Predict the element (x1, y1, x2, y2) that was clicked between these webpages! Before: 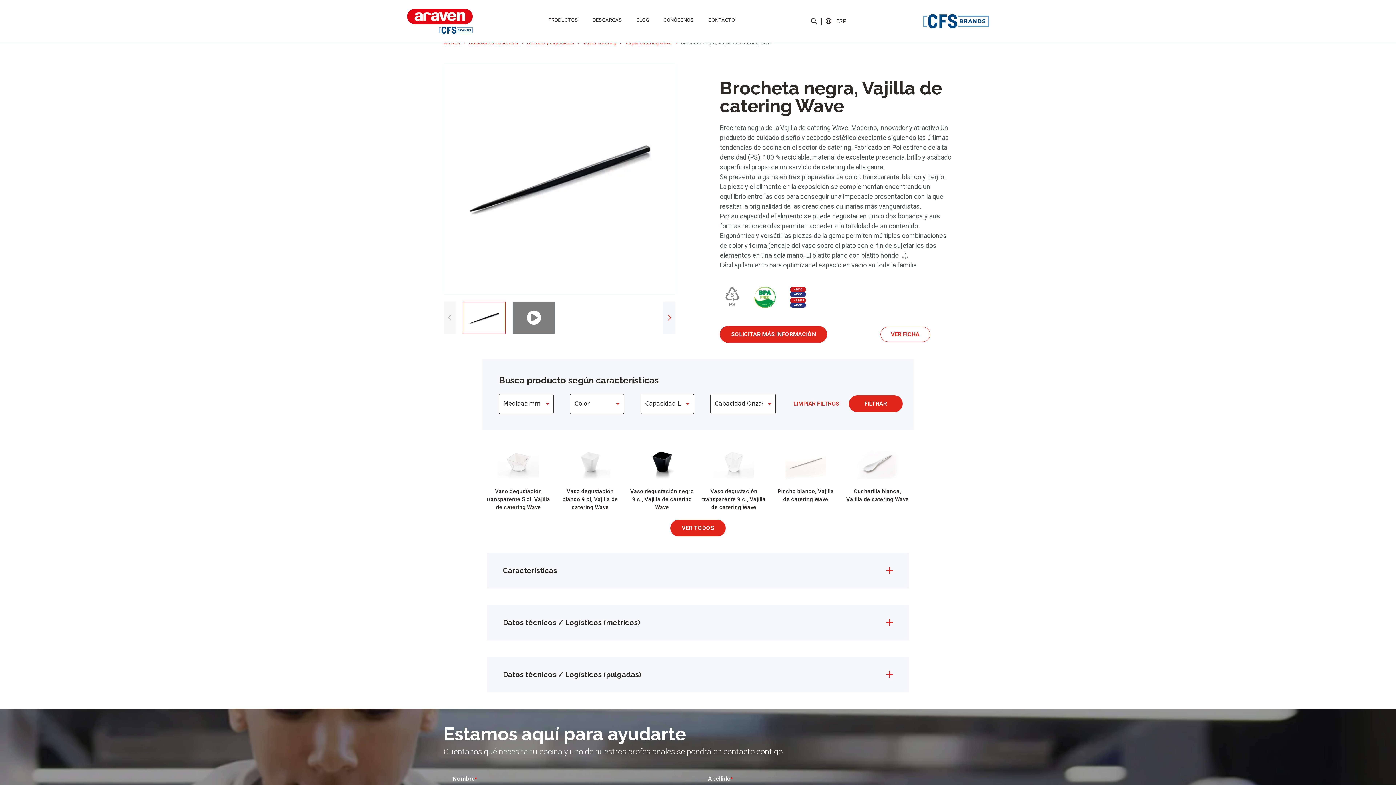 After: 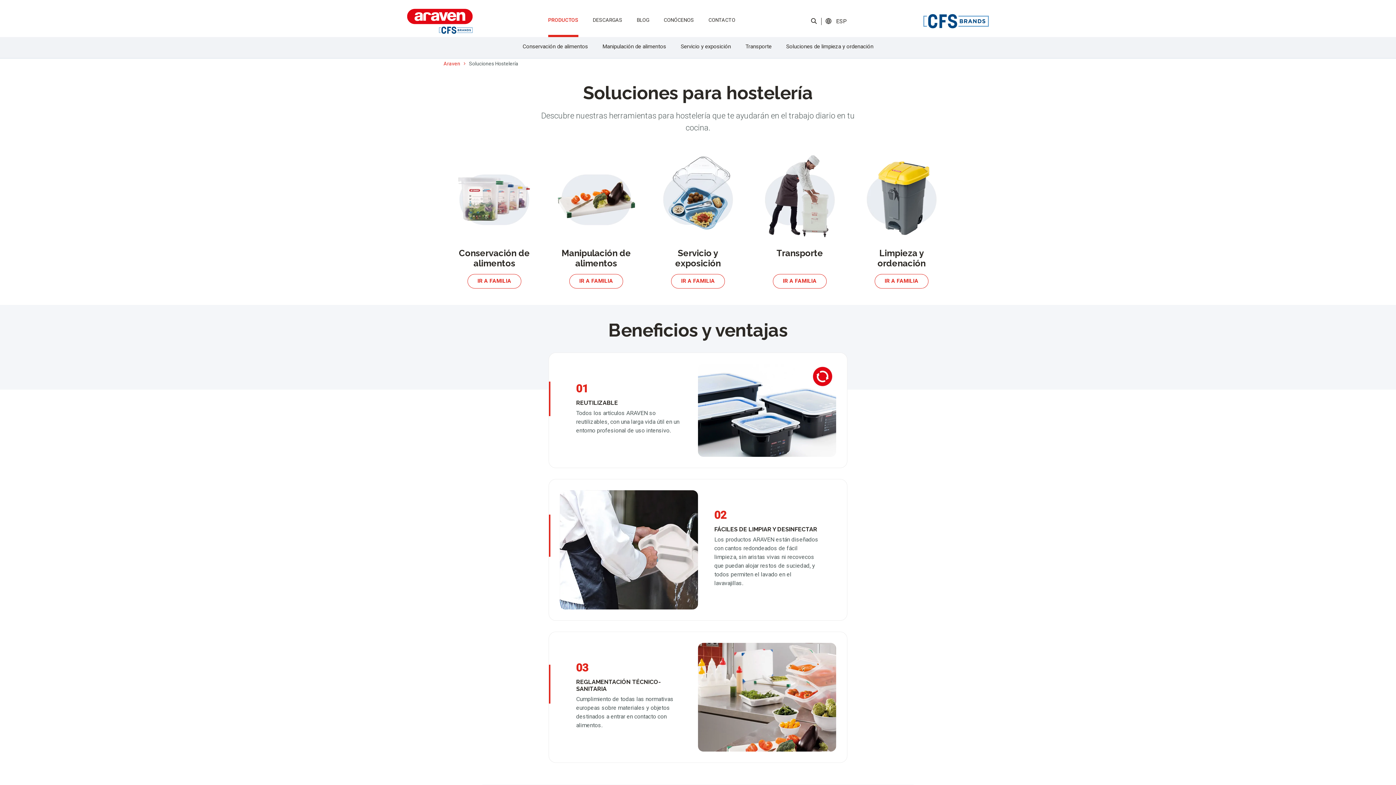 Action: label: PRODUCTOS bbox: (548, 16, 578, 24)